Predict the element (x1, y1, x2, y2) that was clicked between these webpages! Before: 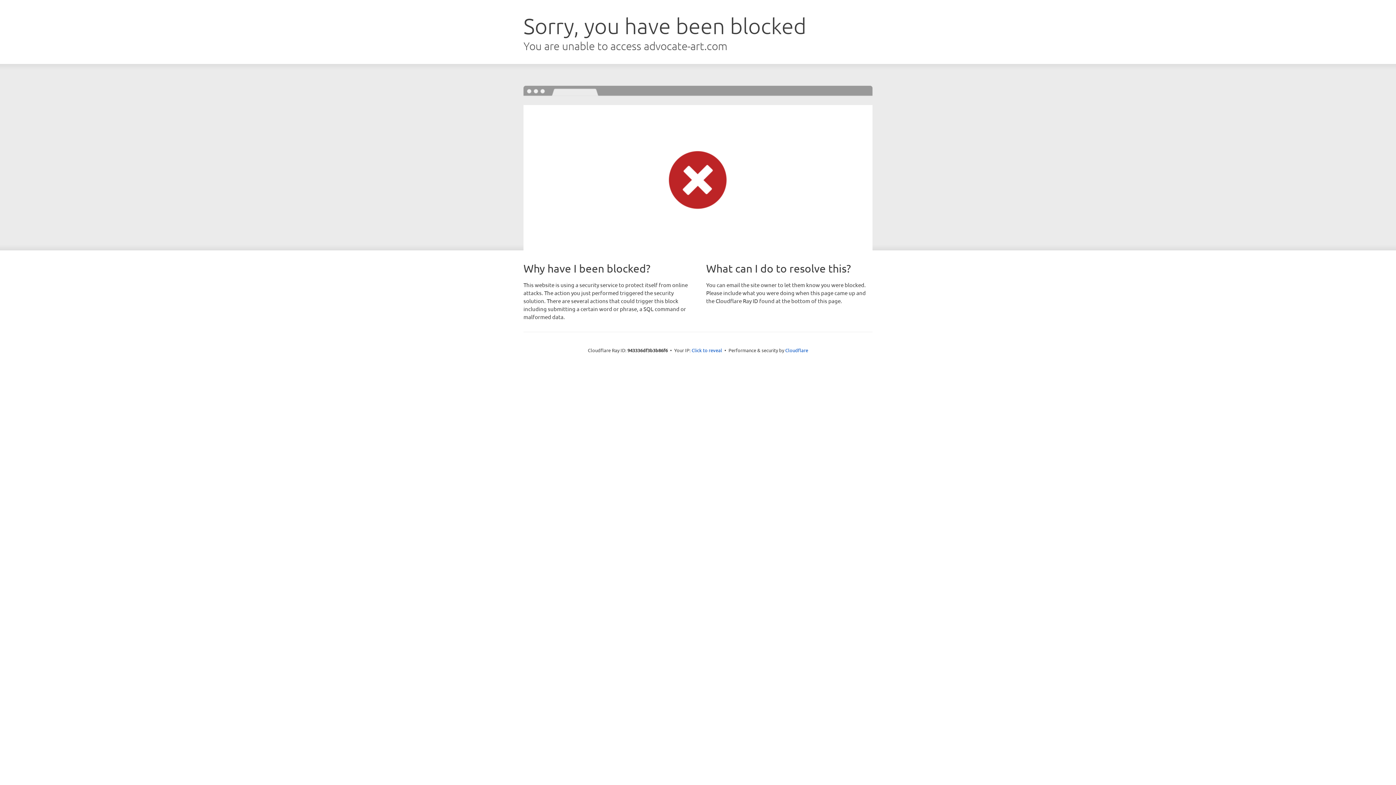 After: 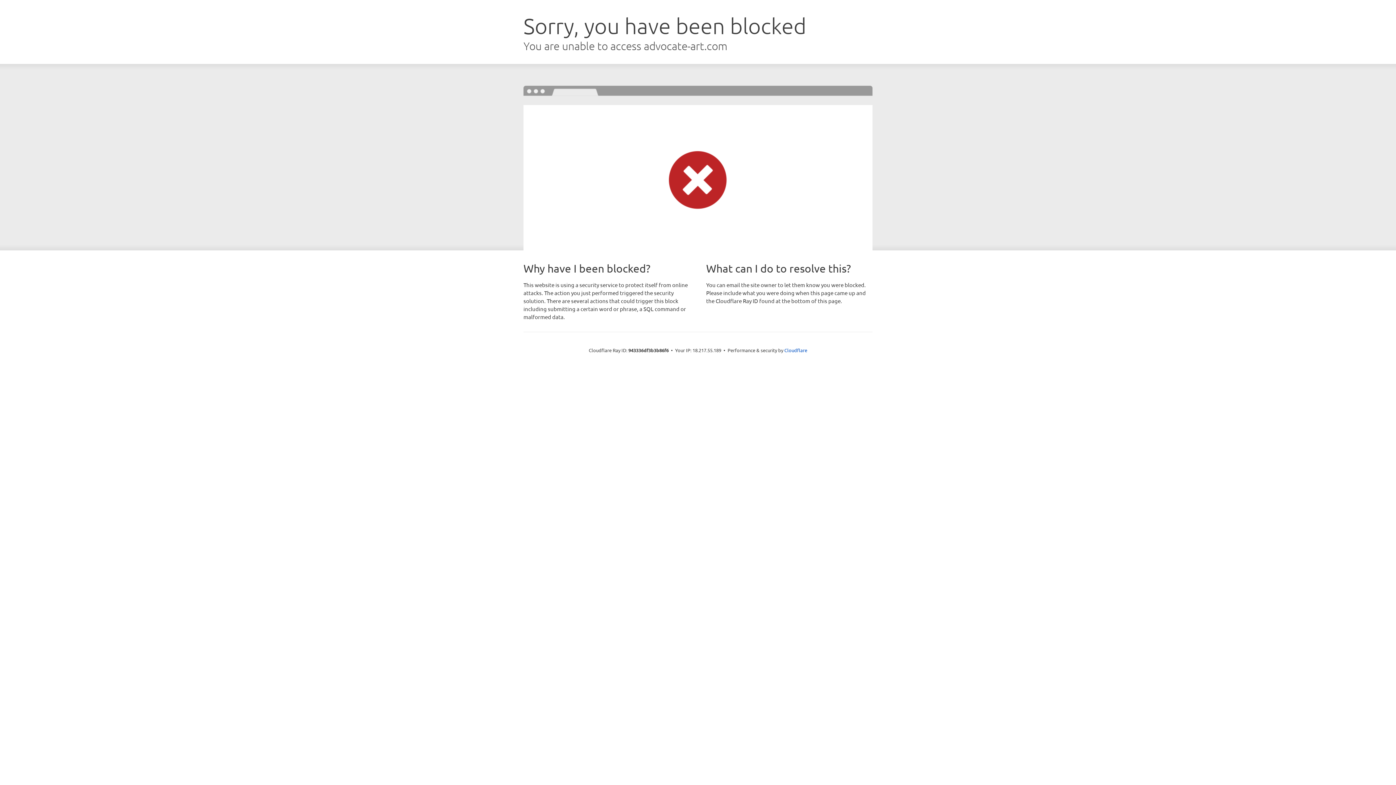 Action: bbox: (691, 346, 722, 353) label: Click to reveal